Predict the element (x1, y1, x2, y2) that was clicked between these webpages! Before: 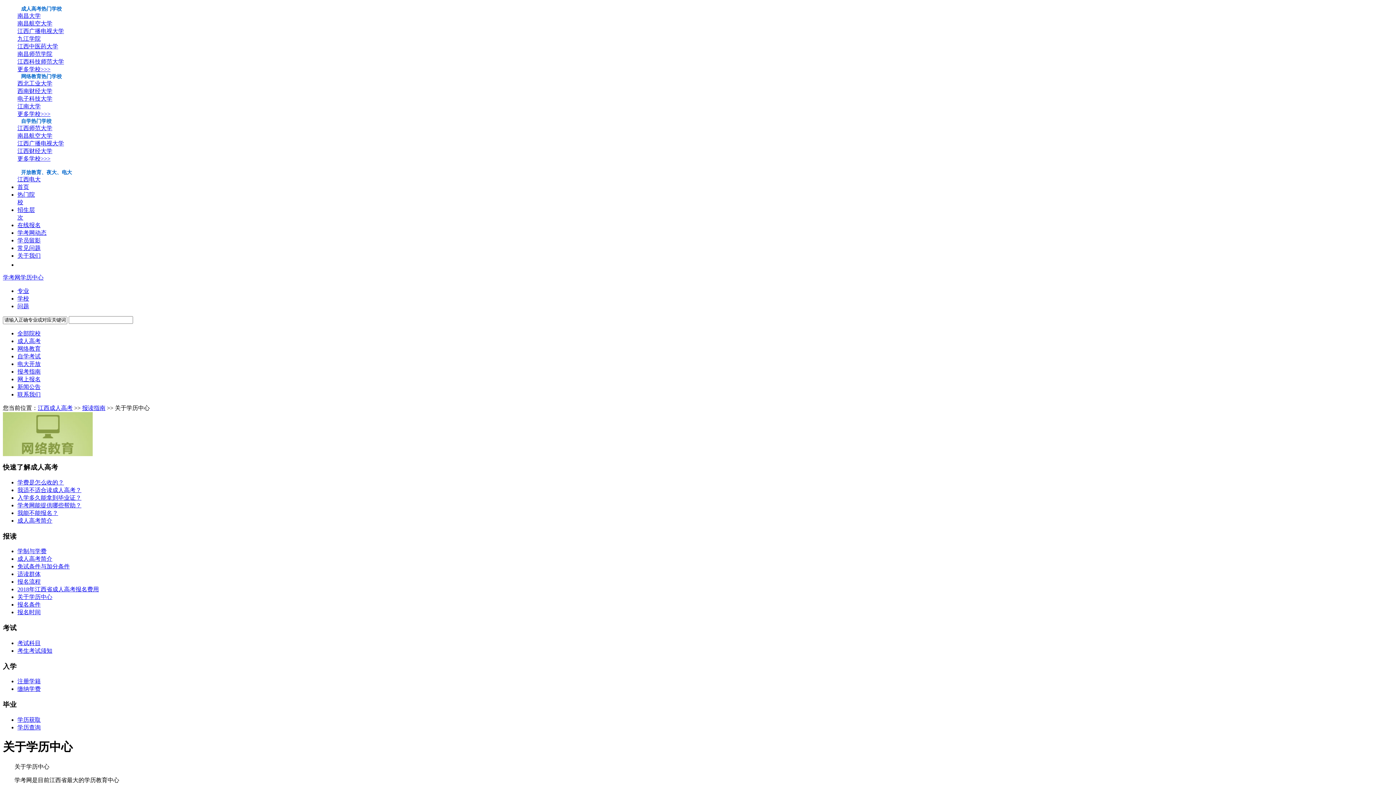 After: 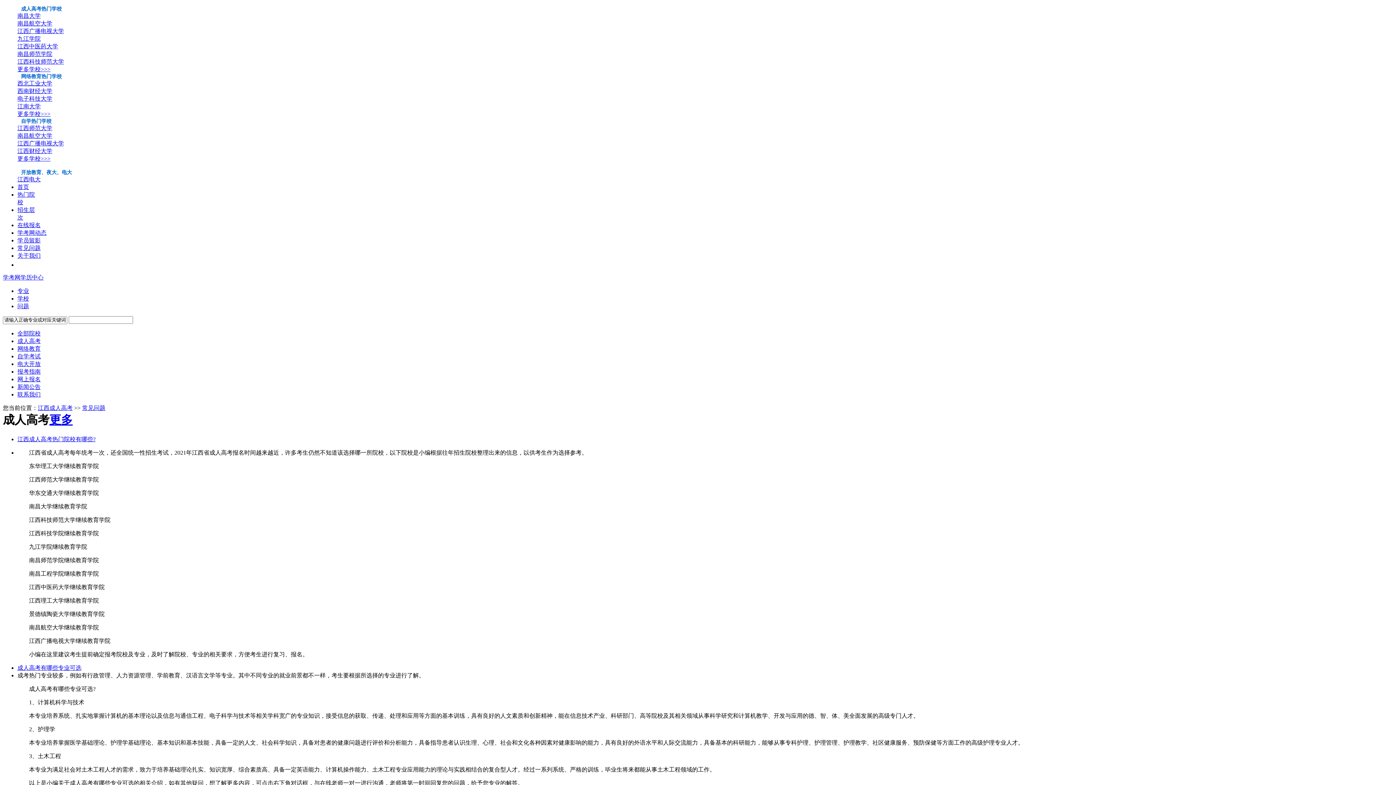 Action: label: 常见问题 bbox: (17, 245, 40, 251)